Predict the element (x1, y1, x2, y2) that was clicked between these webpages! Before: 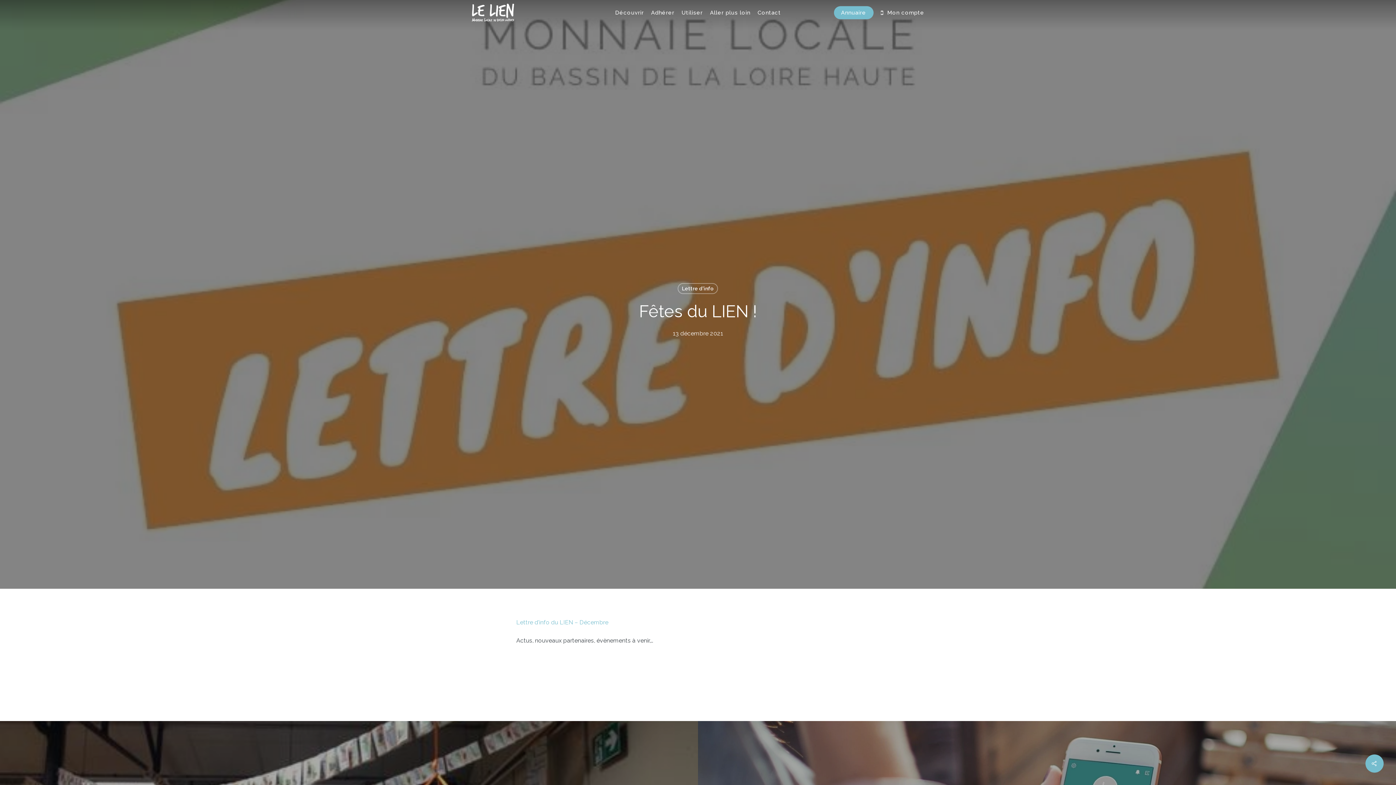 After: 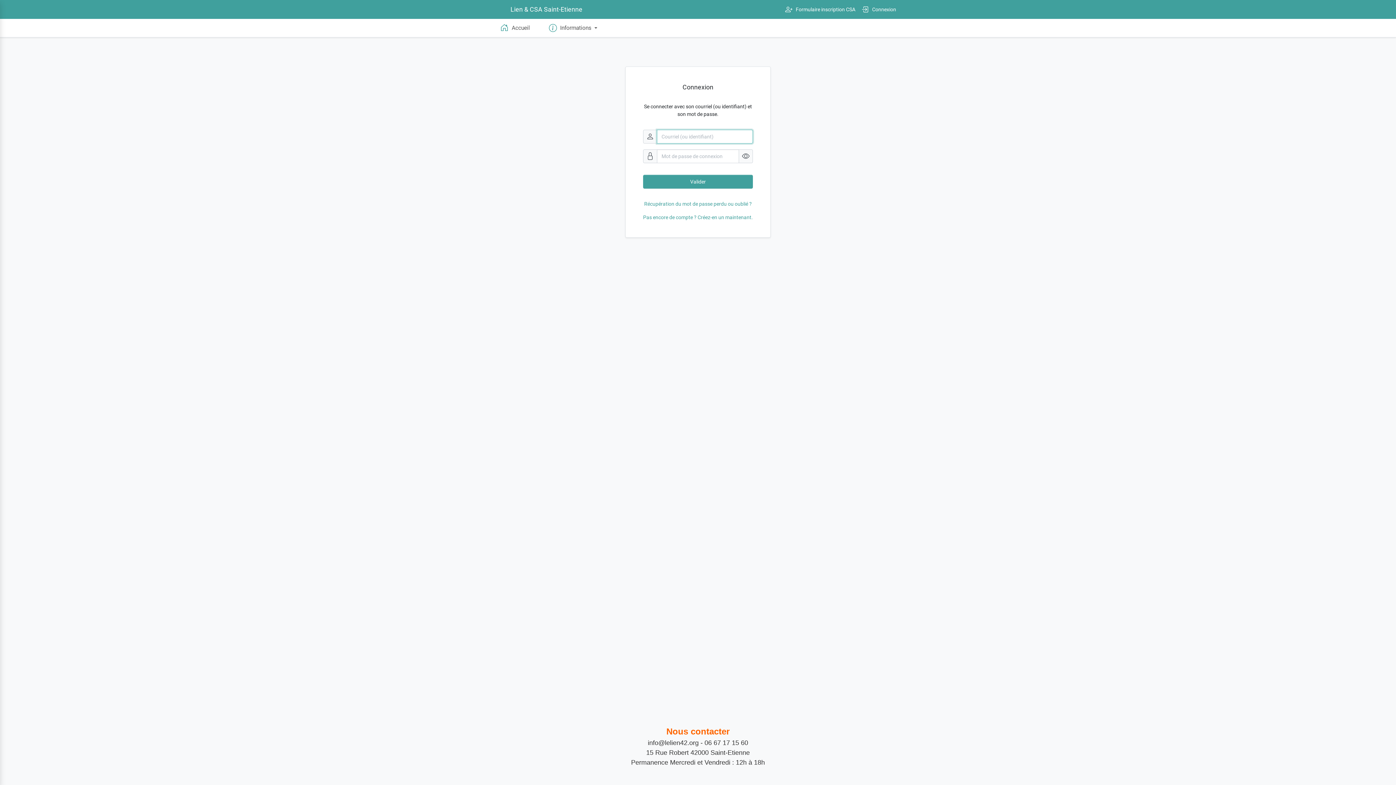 Action: bbox: (880, 8, 924, 17) label: Mon compte